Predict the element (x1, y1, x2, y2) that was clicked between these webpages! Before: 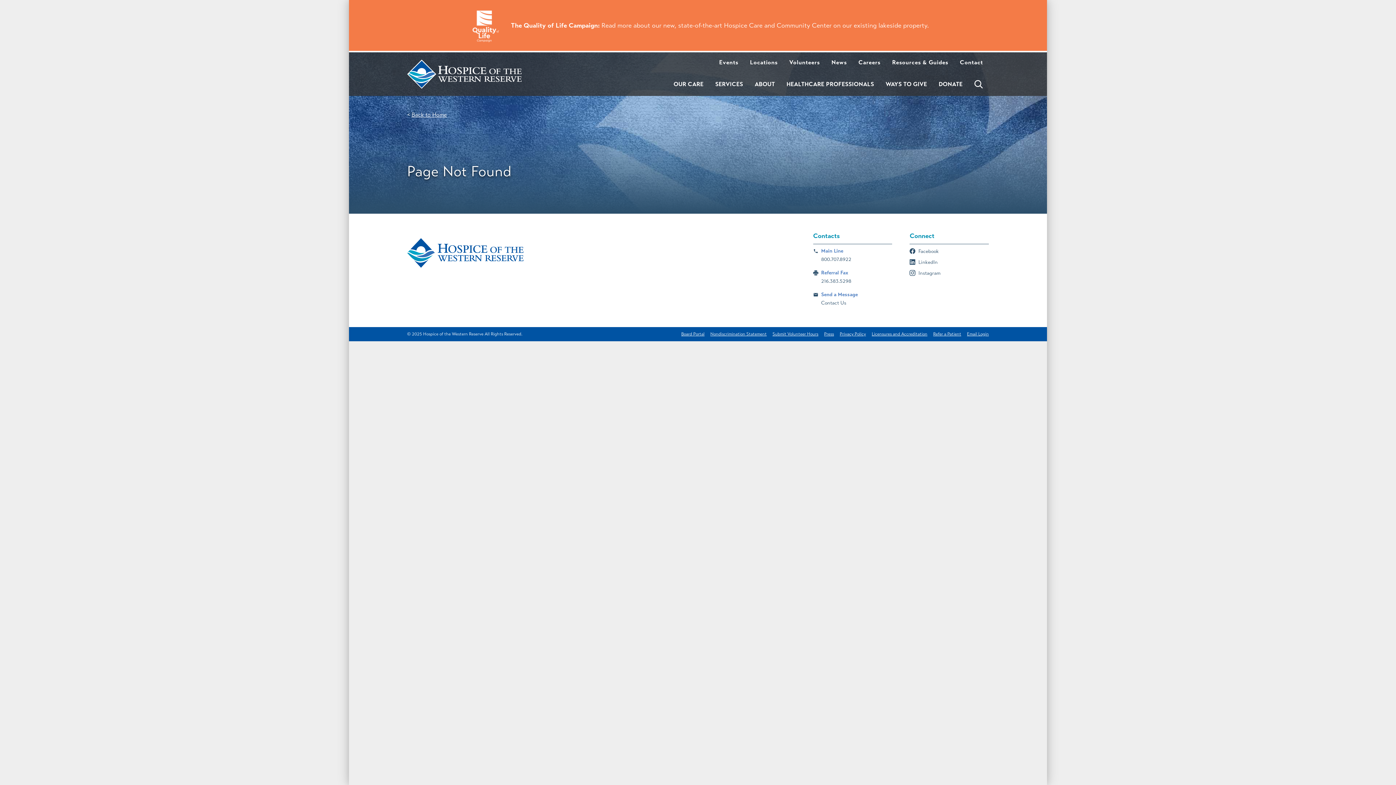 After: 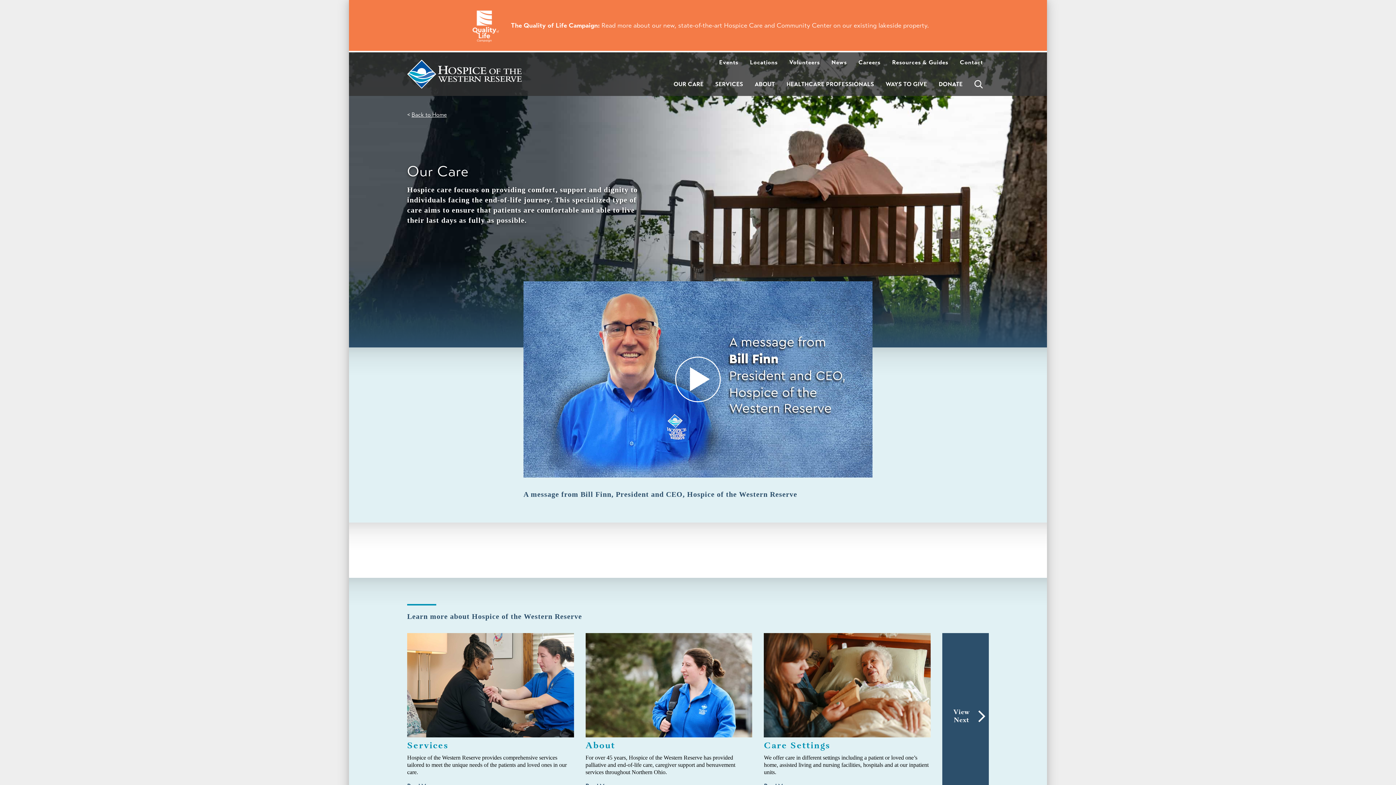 Action: label: OUR CARE bbox: (667, 81, 709, 87)